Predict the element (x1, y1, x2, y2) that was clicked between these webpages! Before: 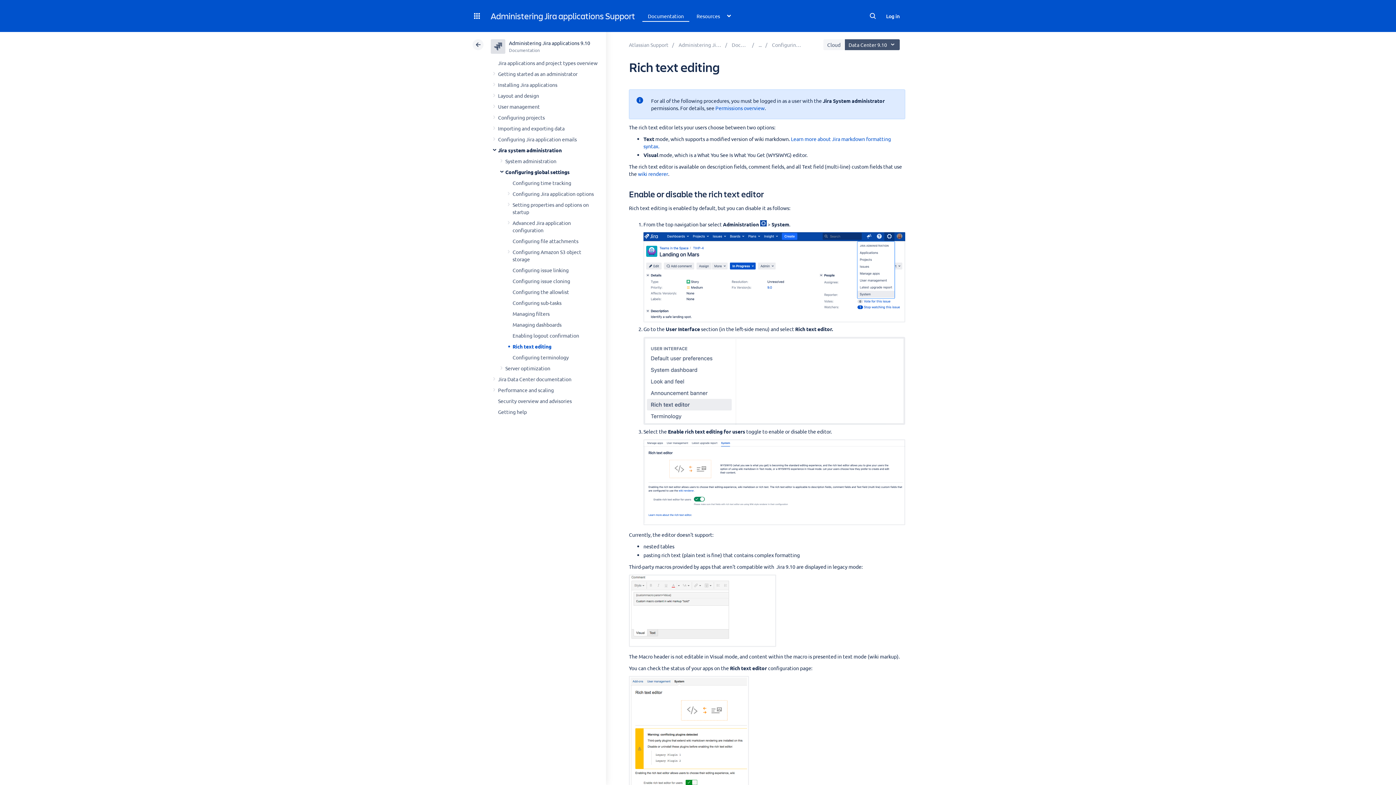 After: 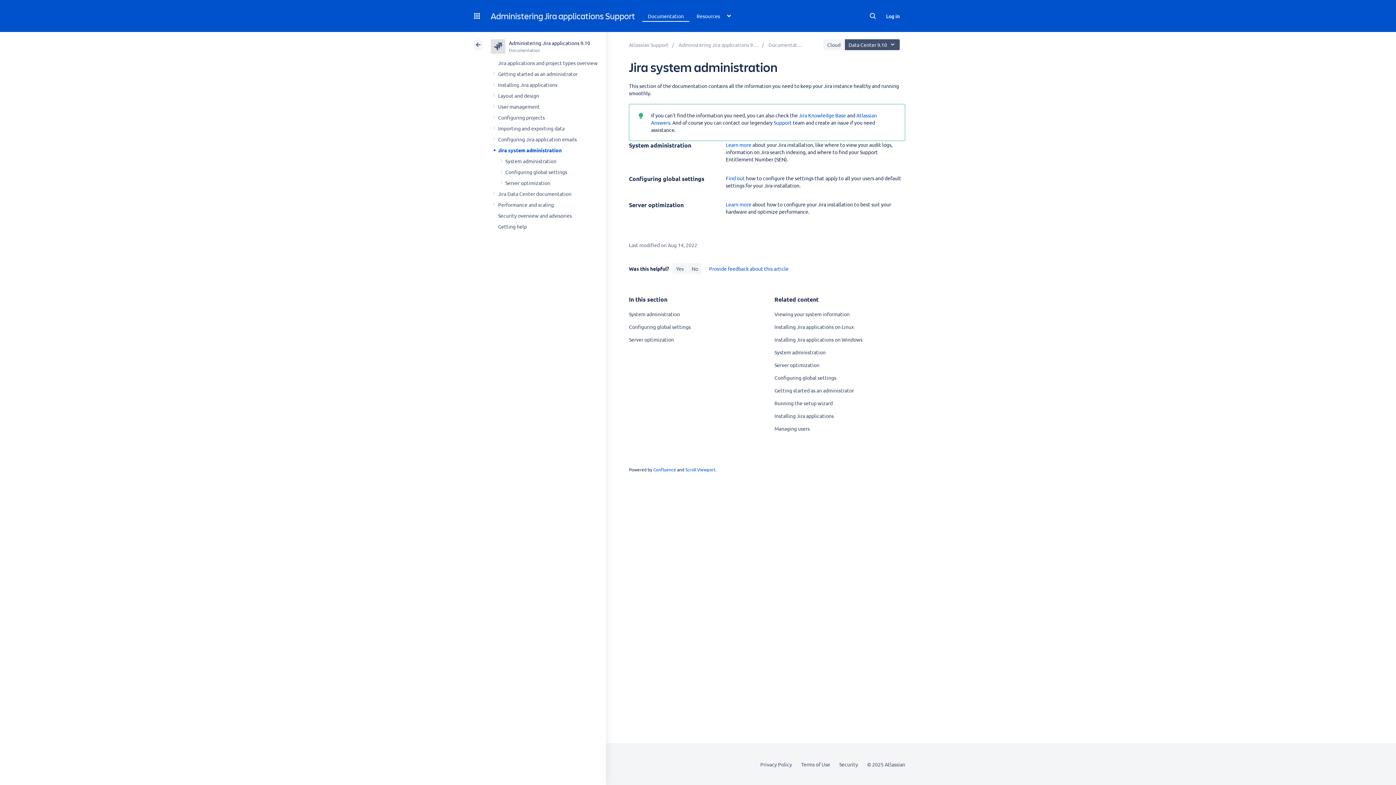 Action: label: Jira system administration bbox: (498, 146, 561, 153)